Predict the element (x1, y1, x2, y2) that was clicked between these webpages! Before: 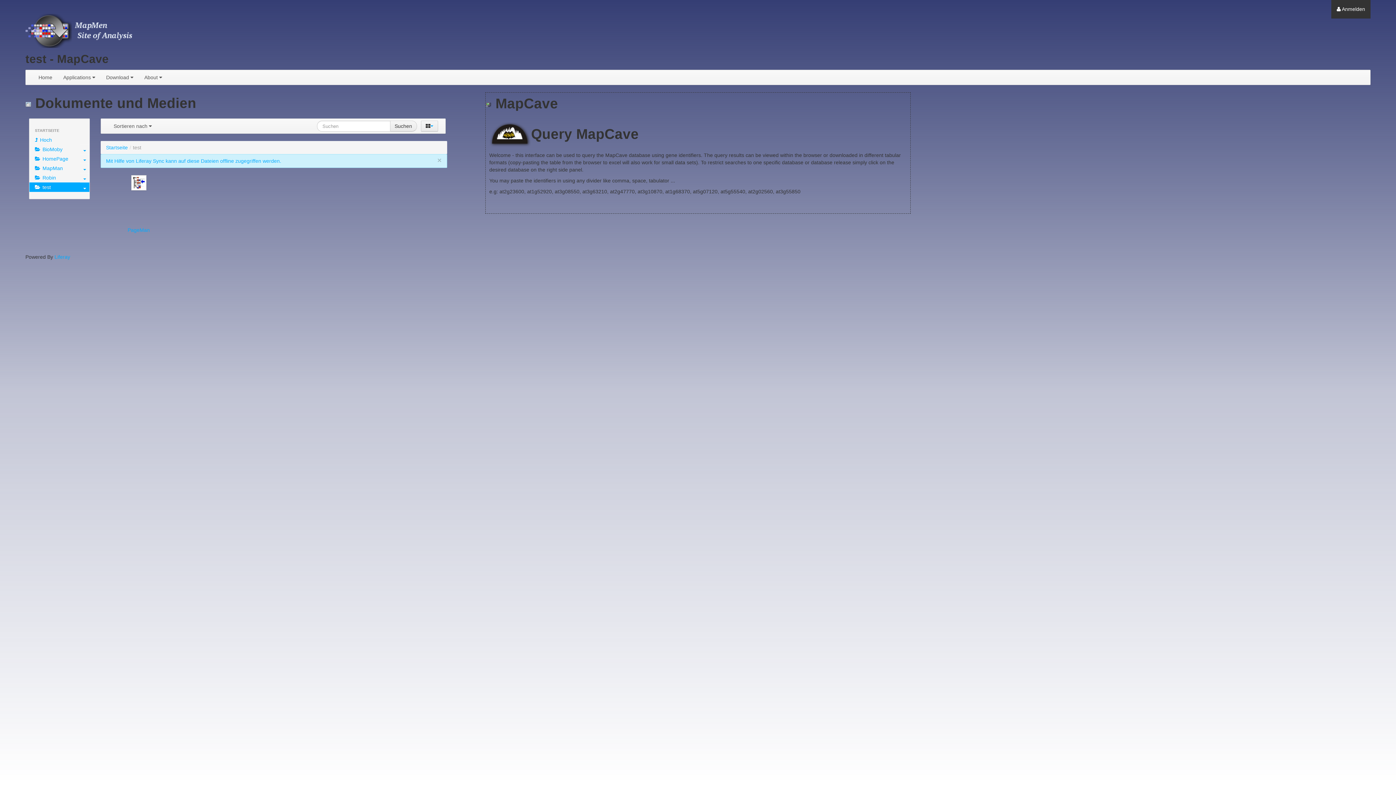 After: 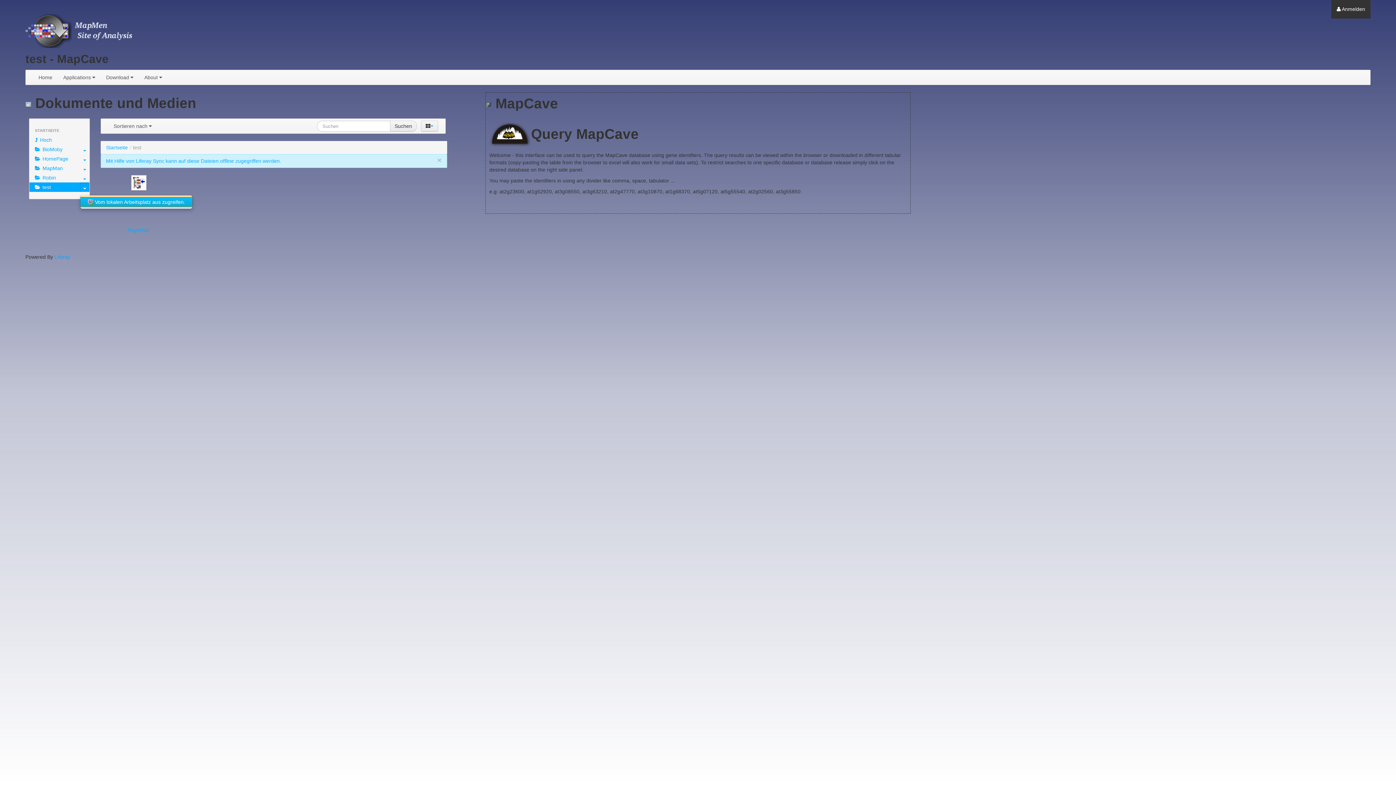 Action: bbox: (80, 182, 89, 194)